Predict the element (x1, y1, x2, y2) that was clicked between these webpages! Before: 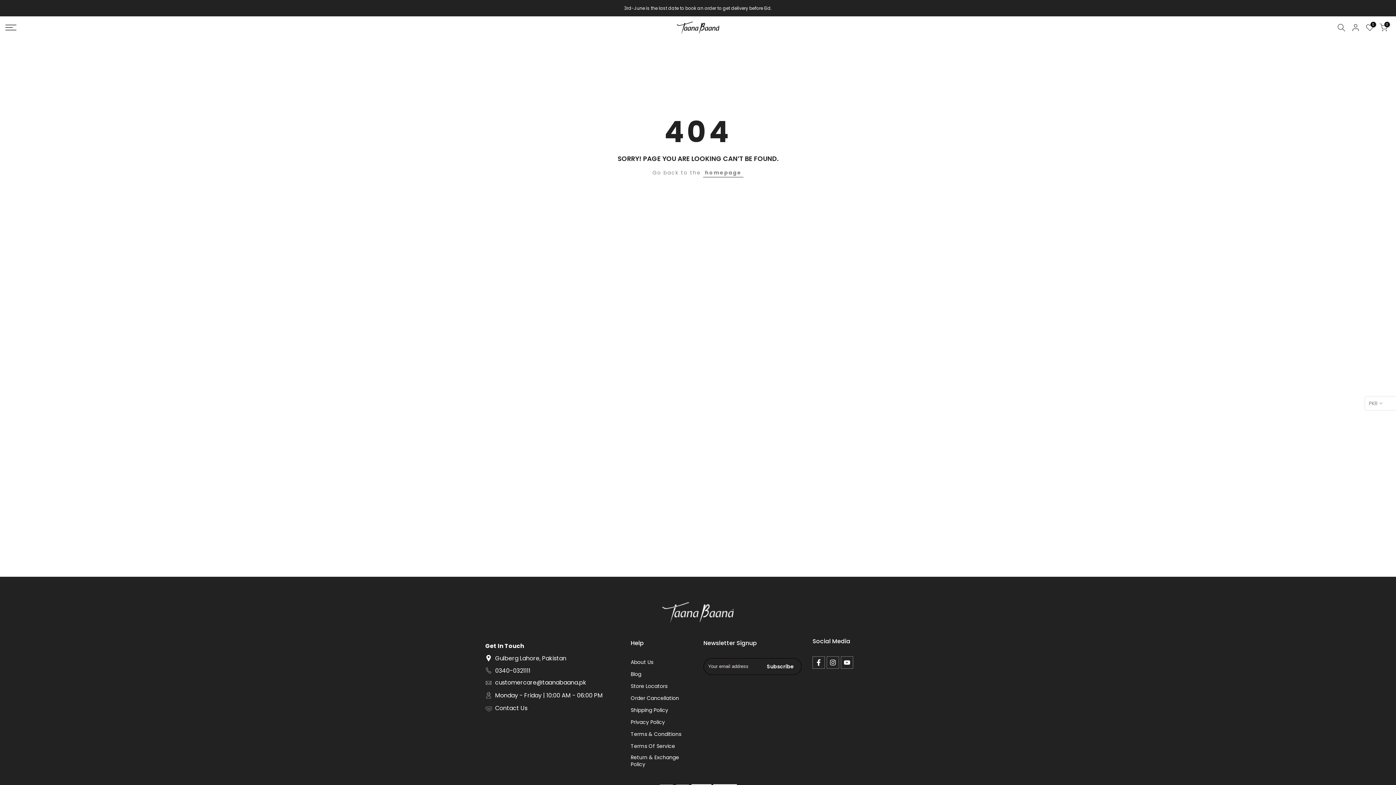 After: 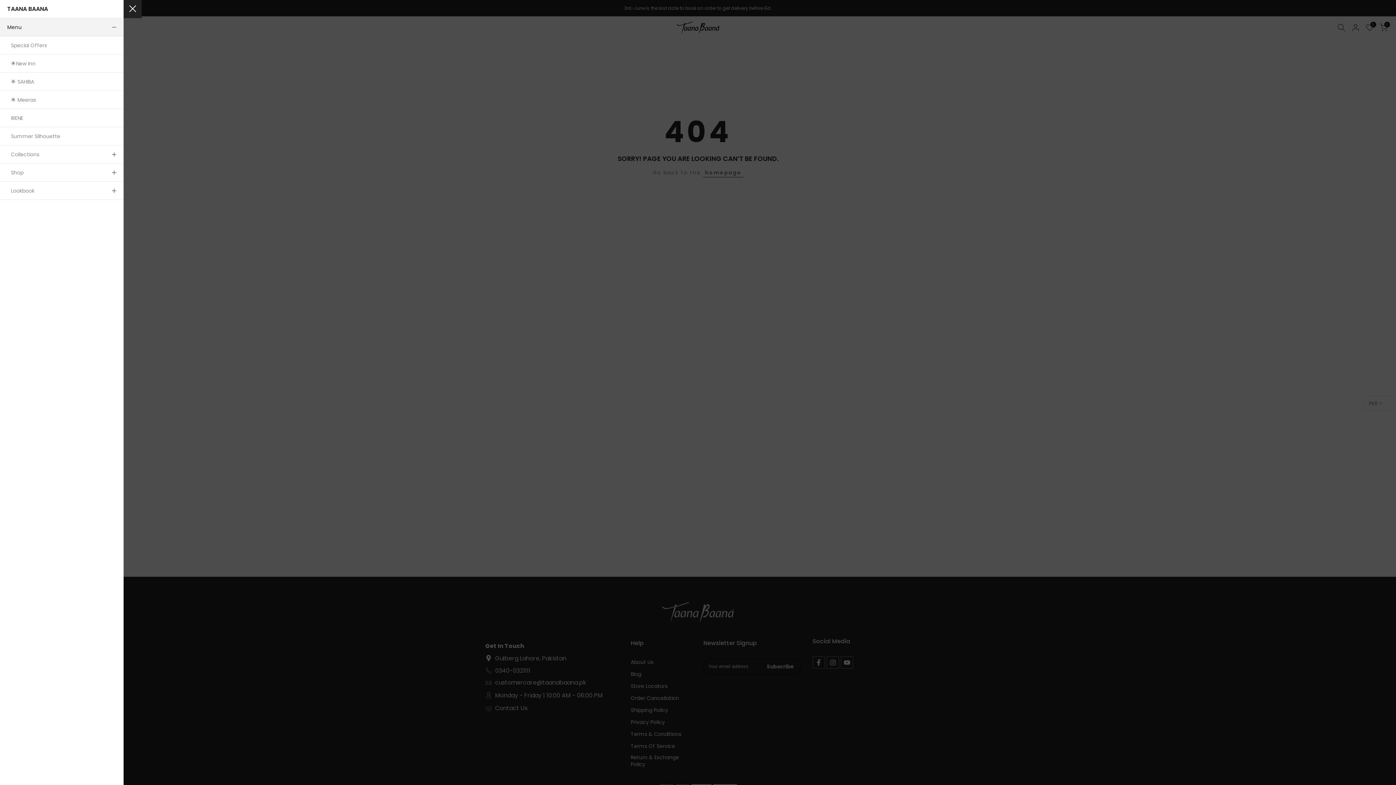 Action: bbox: (5, 24, 343, 30)